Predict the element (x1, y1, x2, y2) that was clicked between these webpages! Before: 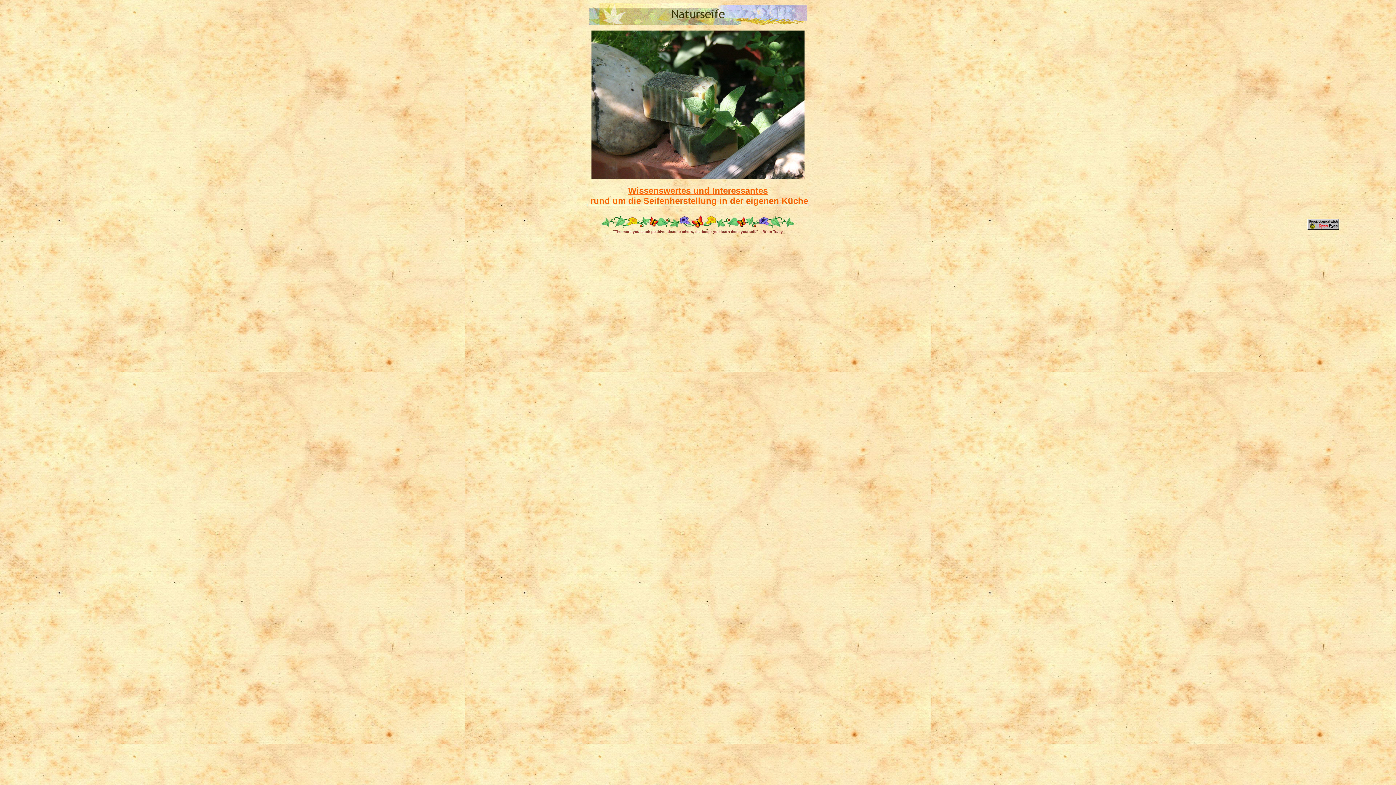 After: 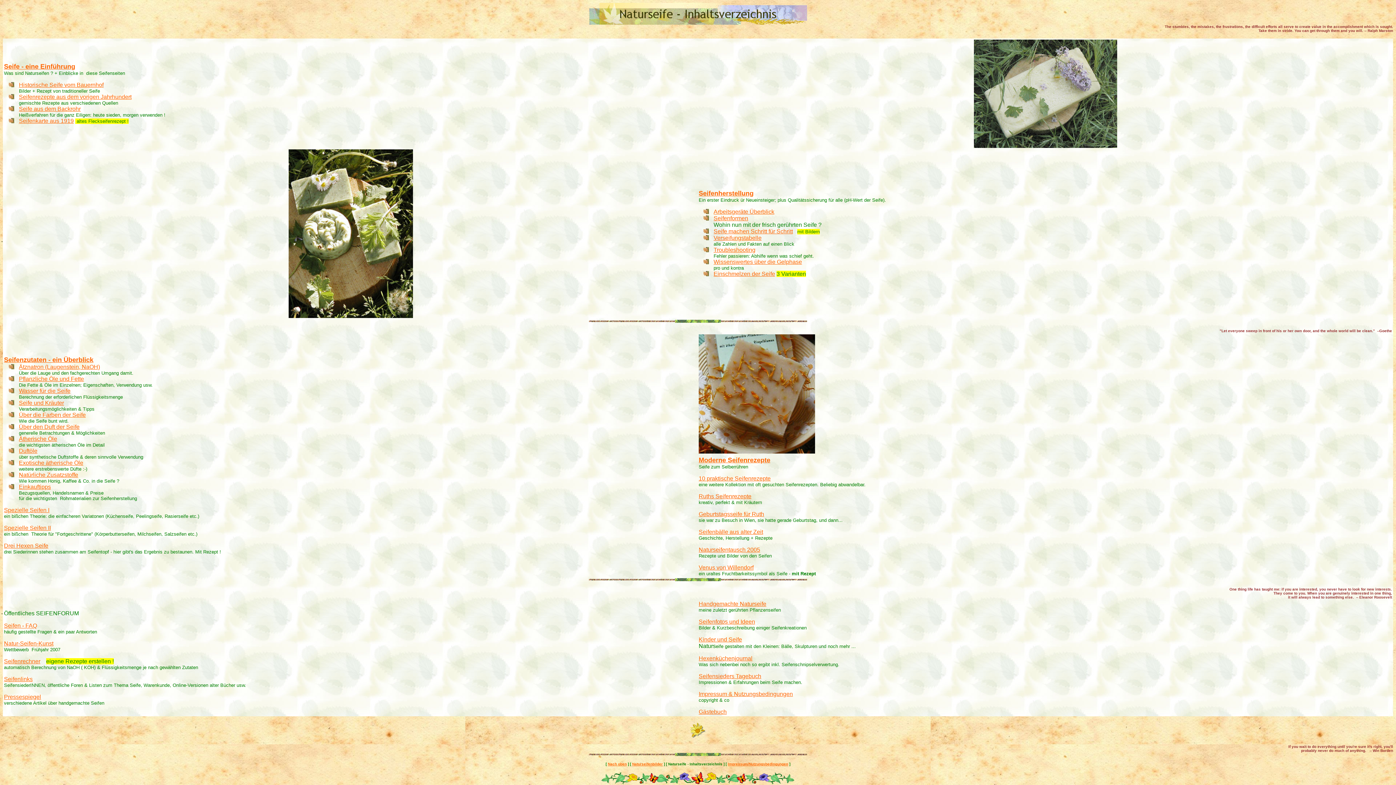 Action: label: Wissenswertes und Interessantes
 rund um die Seifenherstellung in der eigenen Küche bbox: (588, 189, 808, 205)